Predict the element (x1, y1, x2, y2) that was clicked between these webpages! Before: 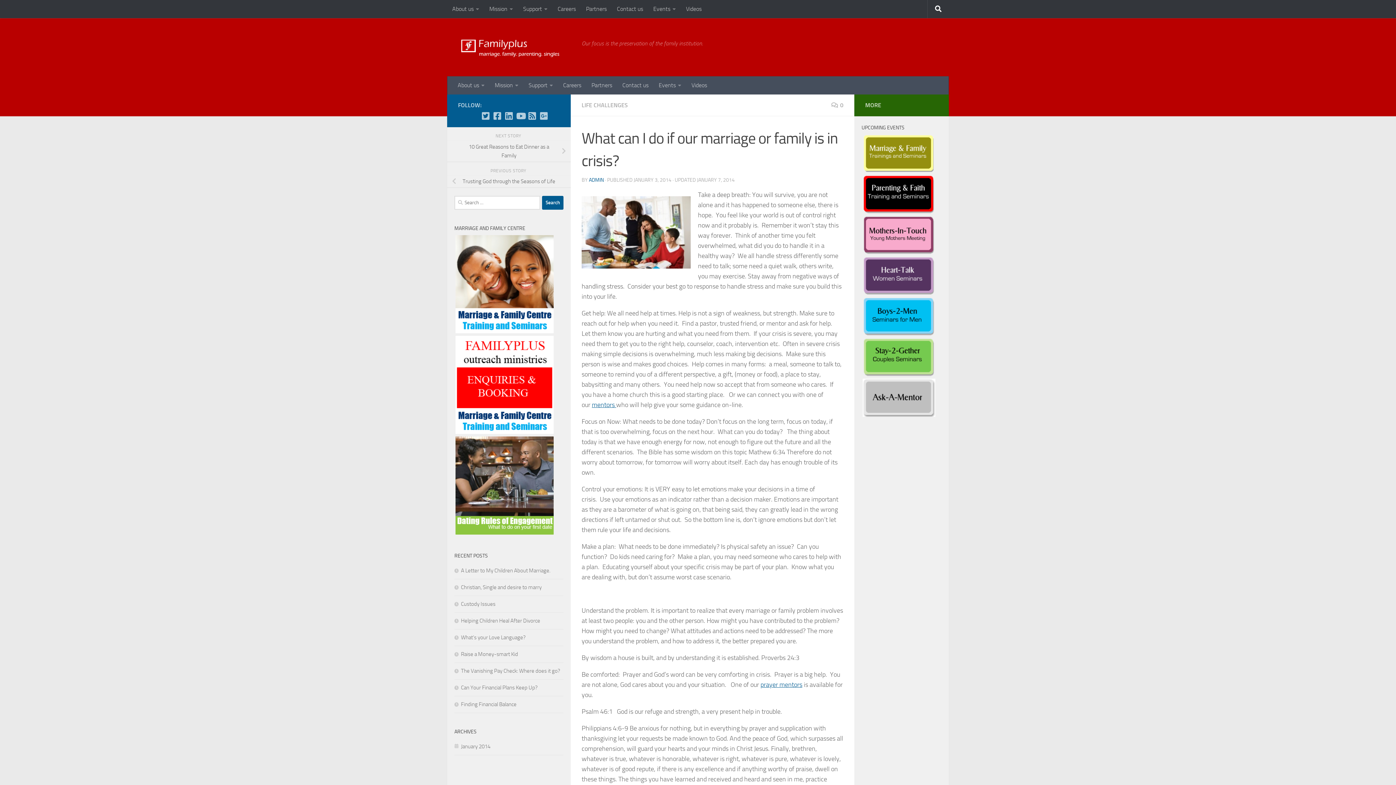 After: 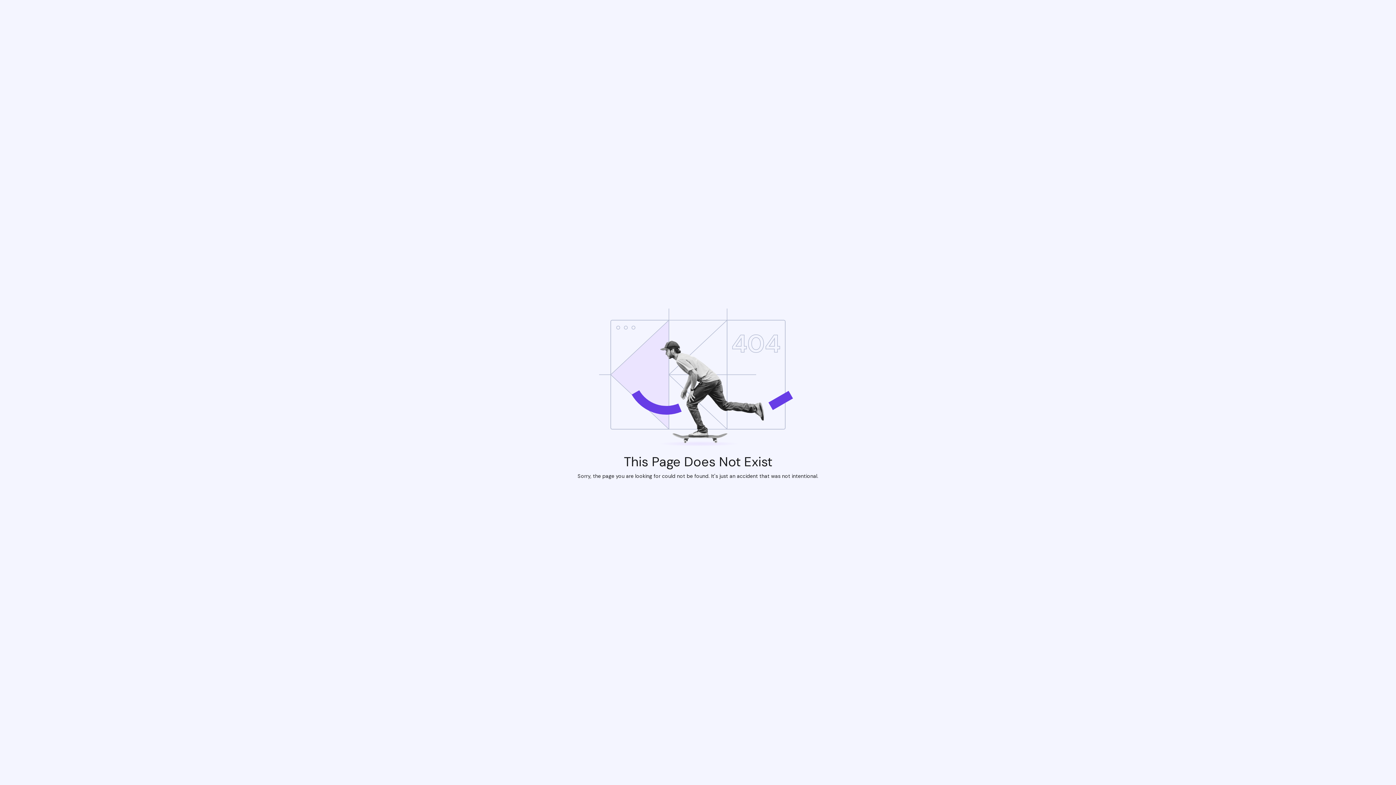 Action: bbox: (455, 529, 553, 536)